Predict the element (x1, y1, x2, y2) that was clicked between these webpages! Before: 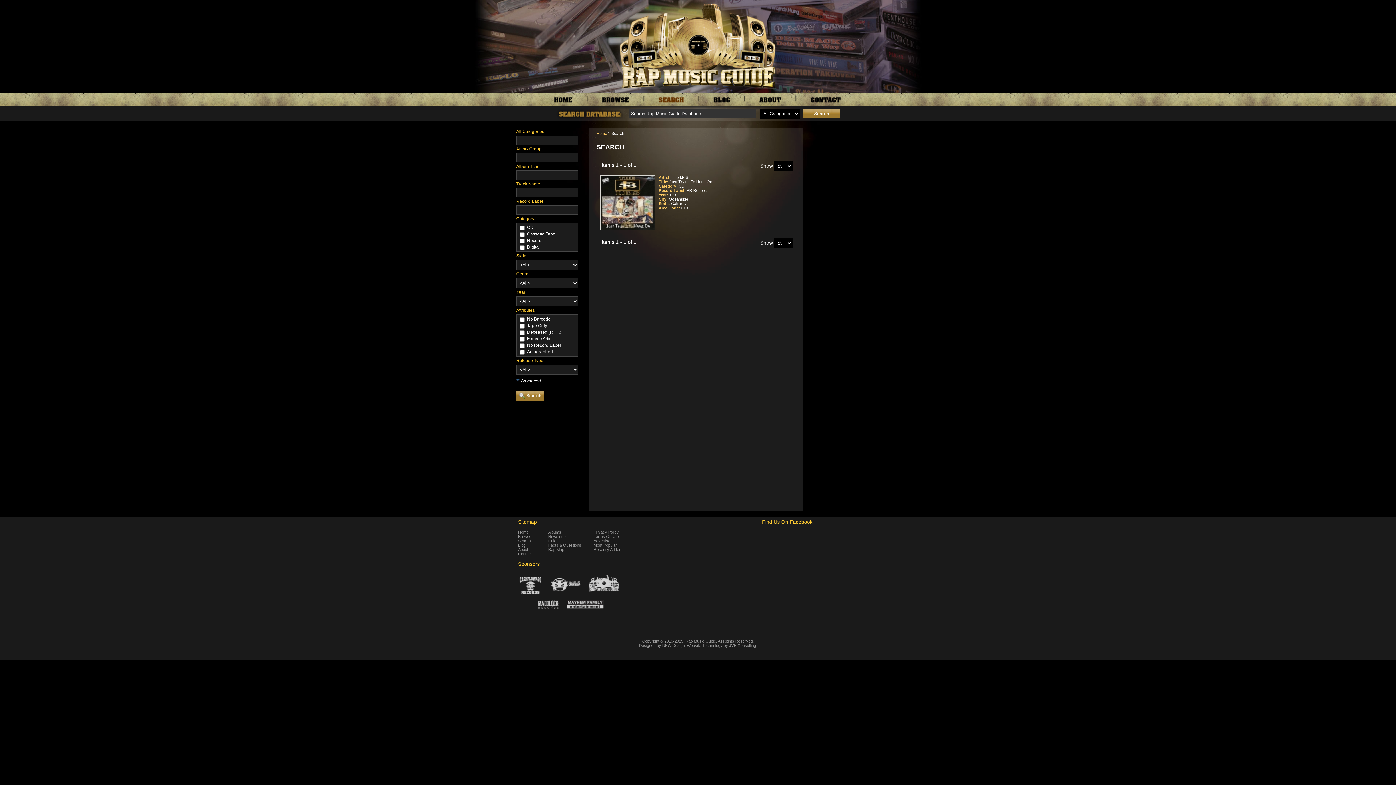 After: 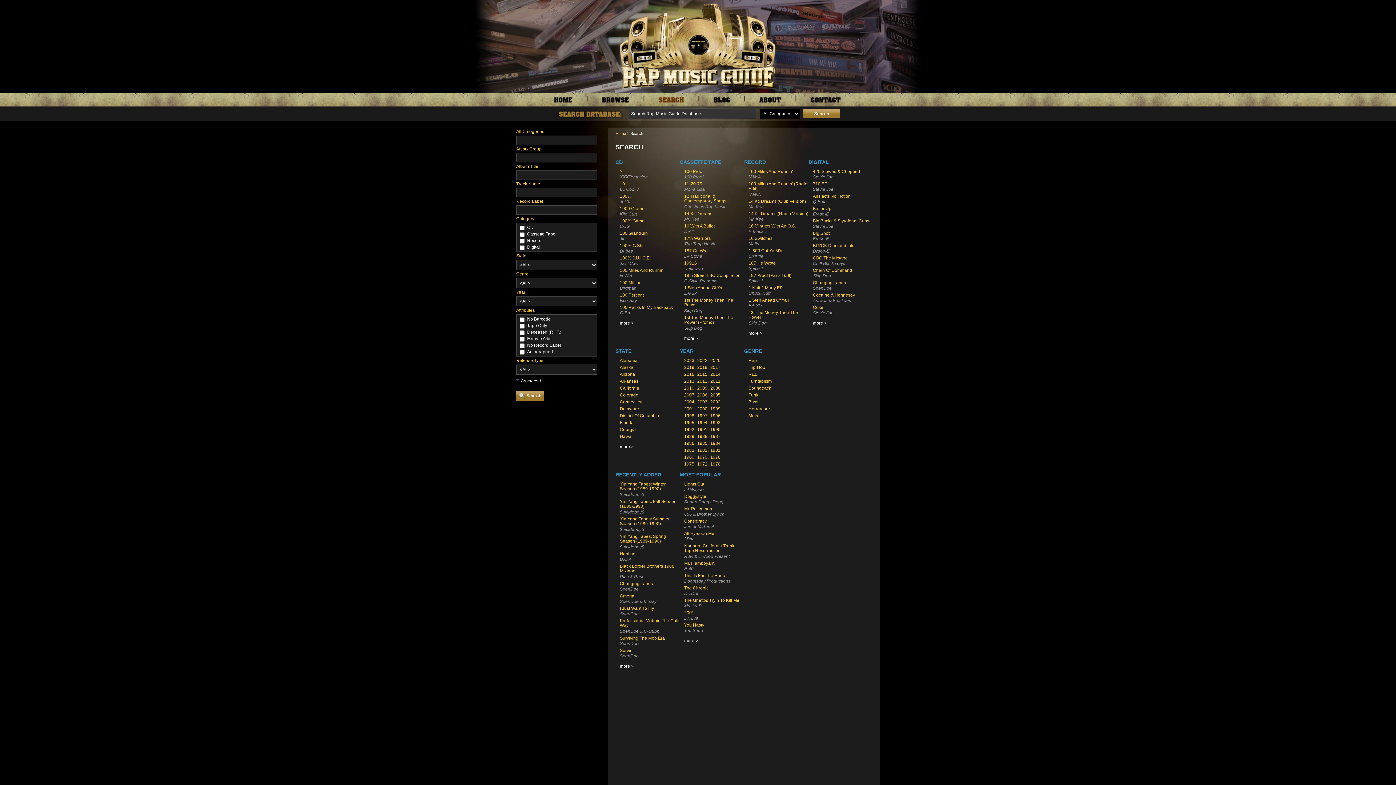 Action: bbox: (518, 538, 530, 543) label: Search